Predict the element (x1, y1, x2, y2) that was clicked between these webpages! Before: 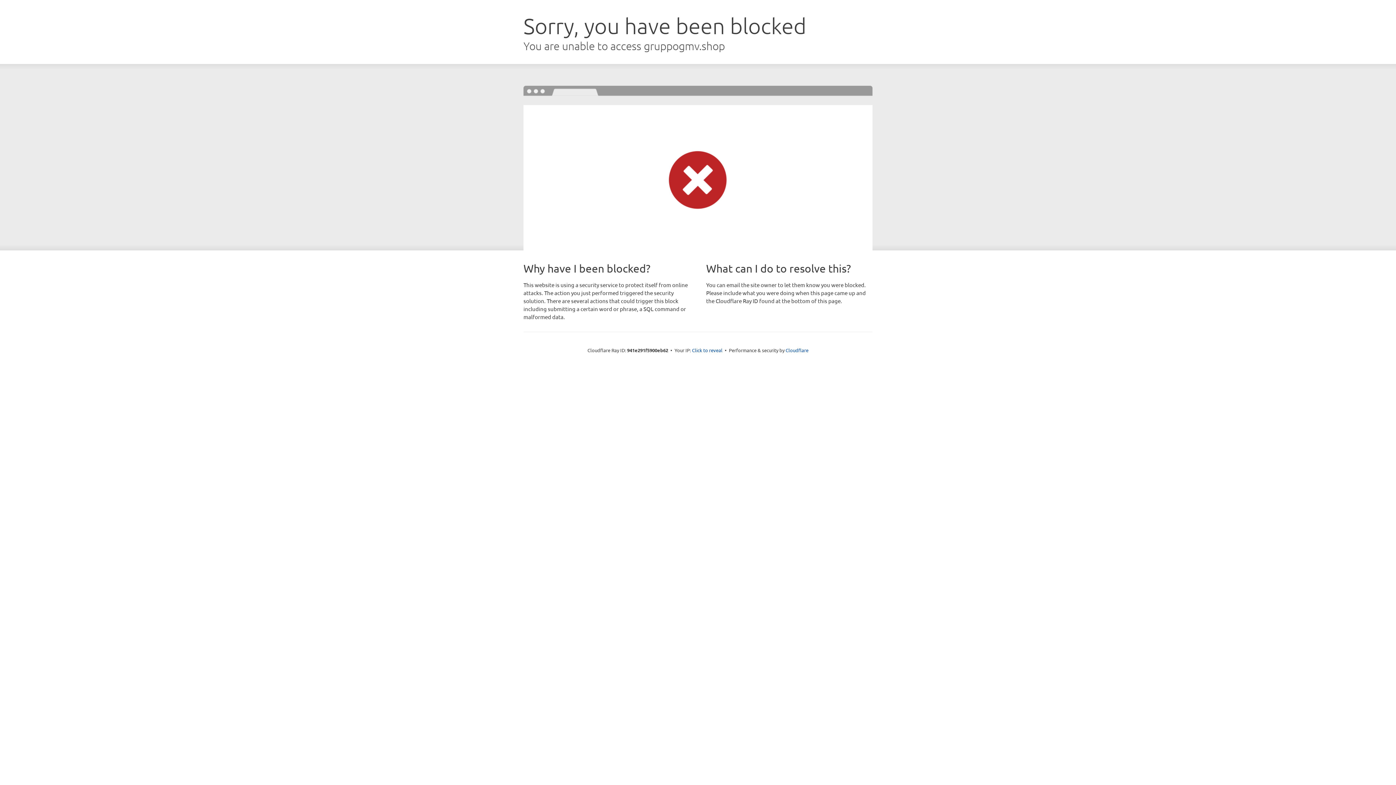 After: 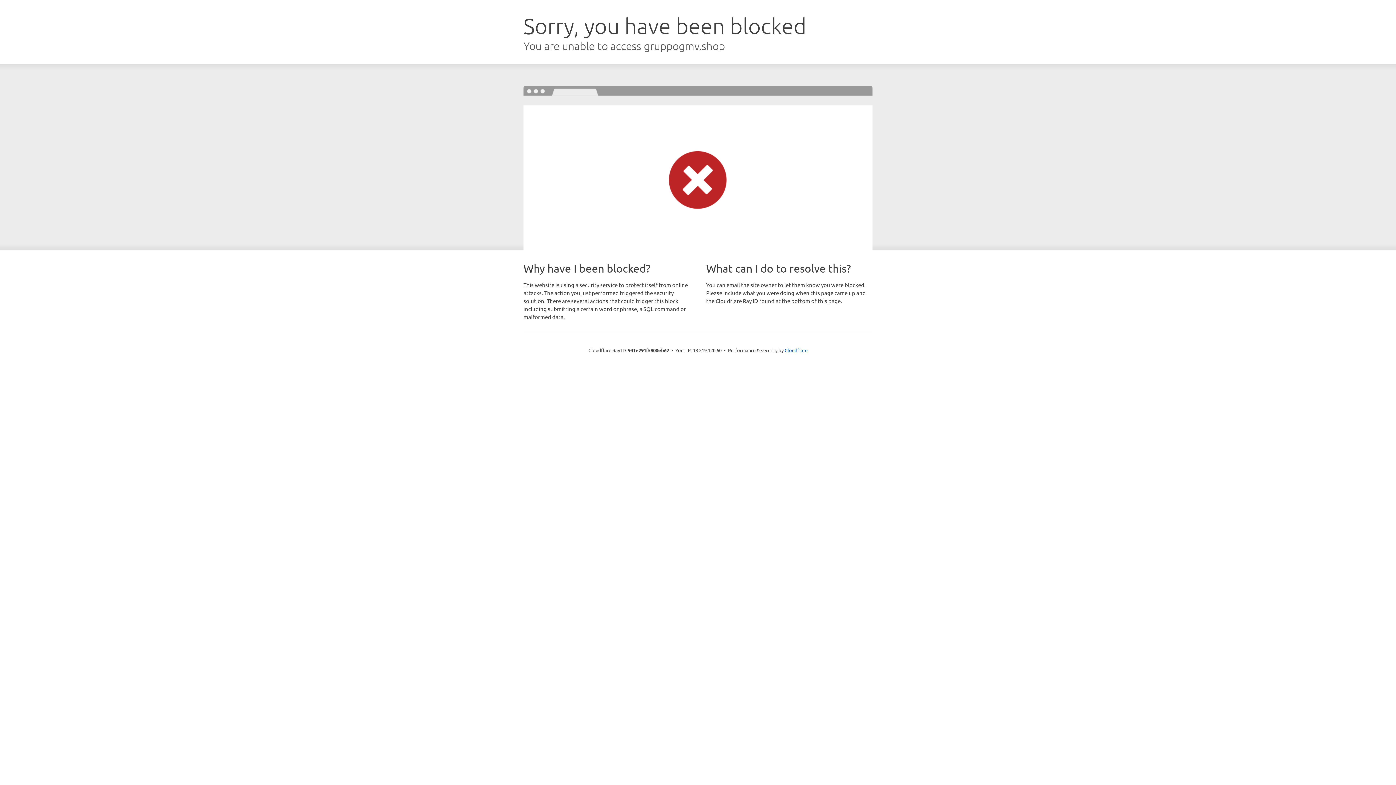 Action: label: Click to reveal bbox: (692, 346, 722, 353)